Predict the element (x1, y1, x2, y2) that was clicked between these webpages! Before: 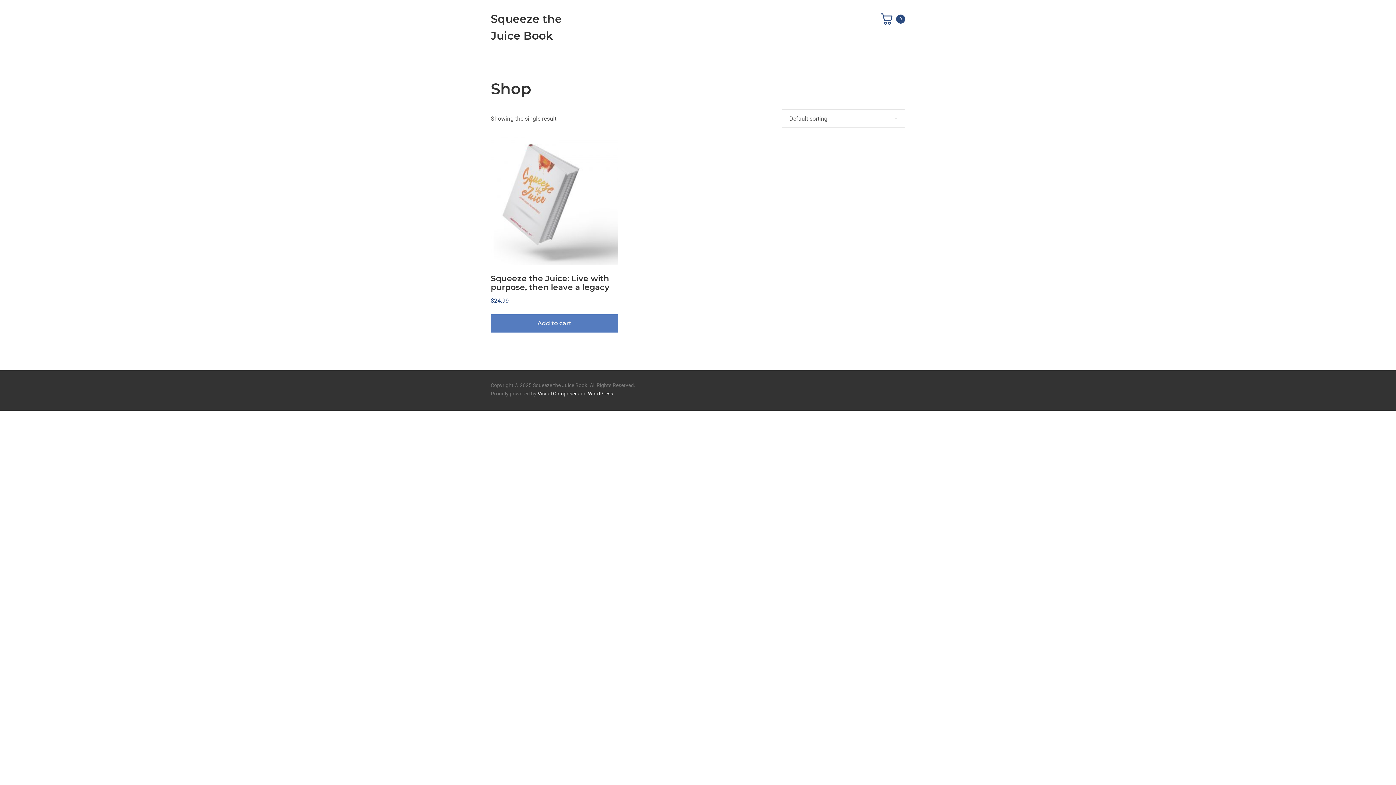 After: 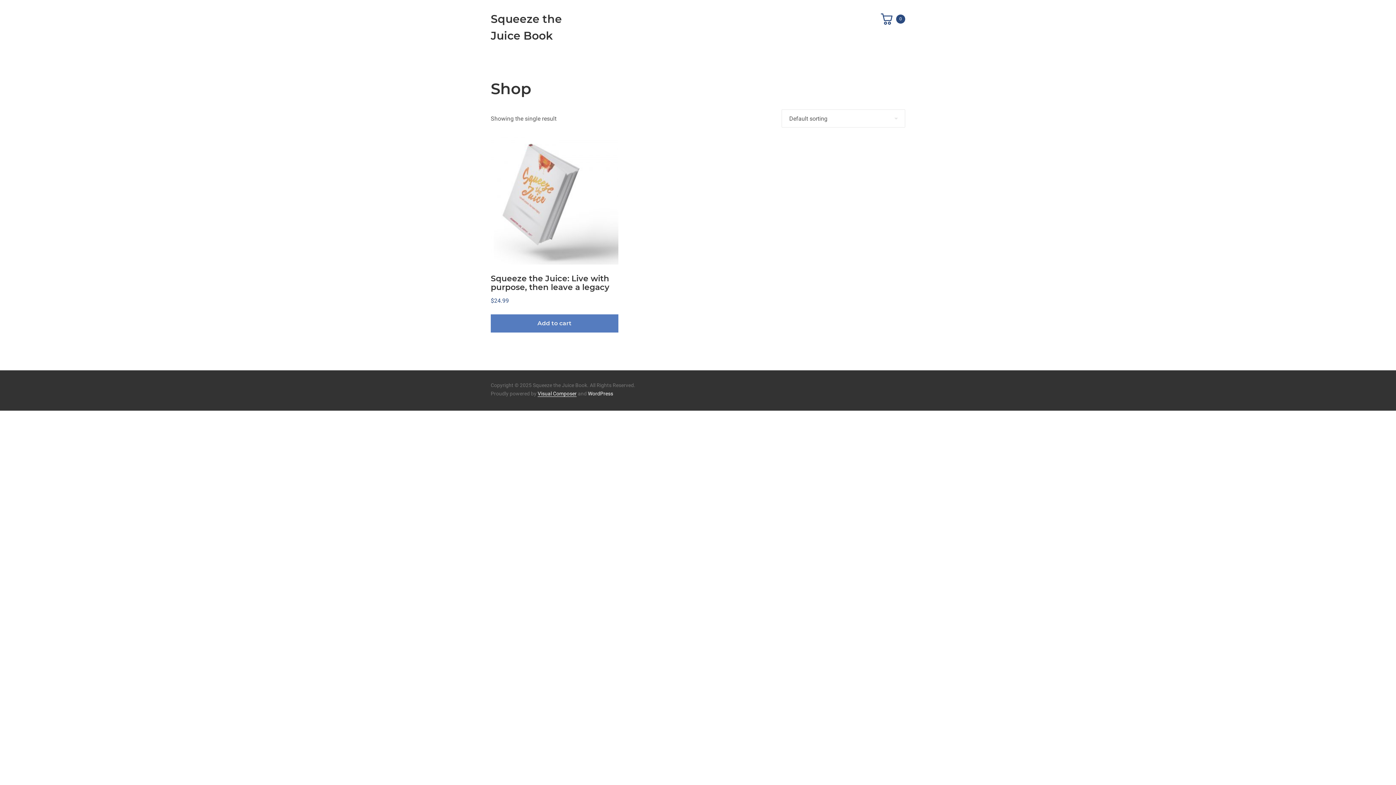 Action: bbox: (537, 391, 576, 397) label: Visual Composer